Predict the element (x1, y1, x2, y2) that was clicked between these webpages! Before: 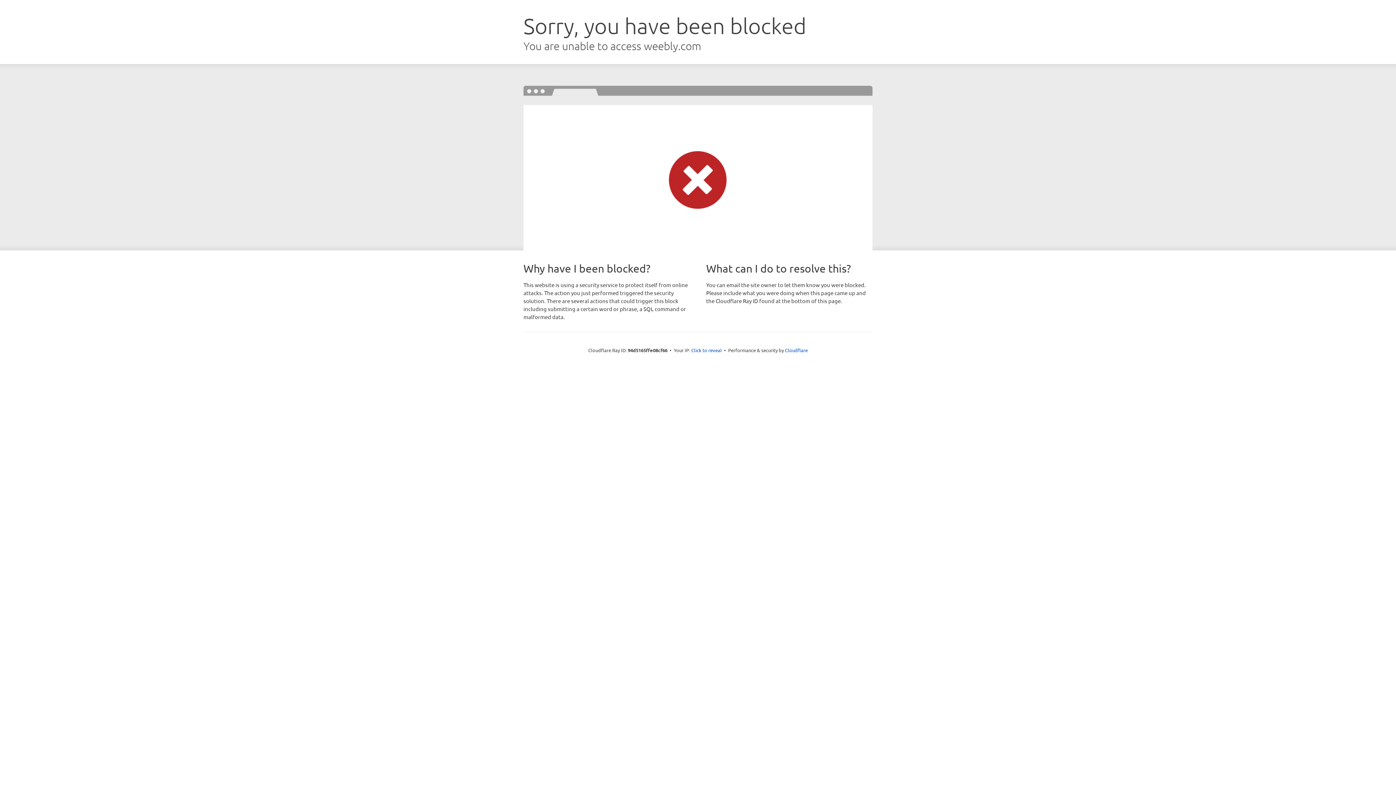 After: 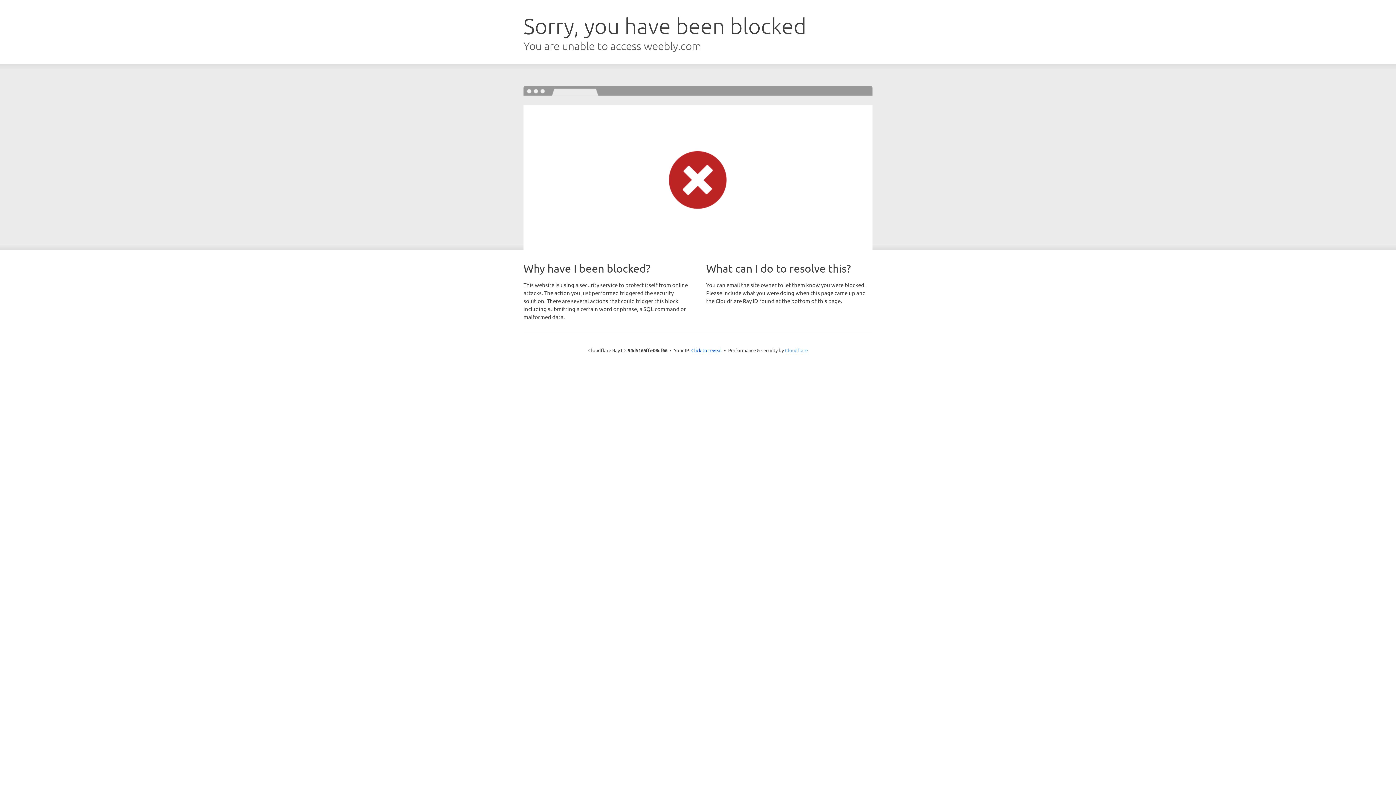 Action: label: Cloudflare bbox: (785, 347, 808, 353)